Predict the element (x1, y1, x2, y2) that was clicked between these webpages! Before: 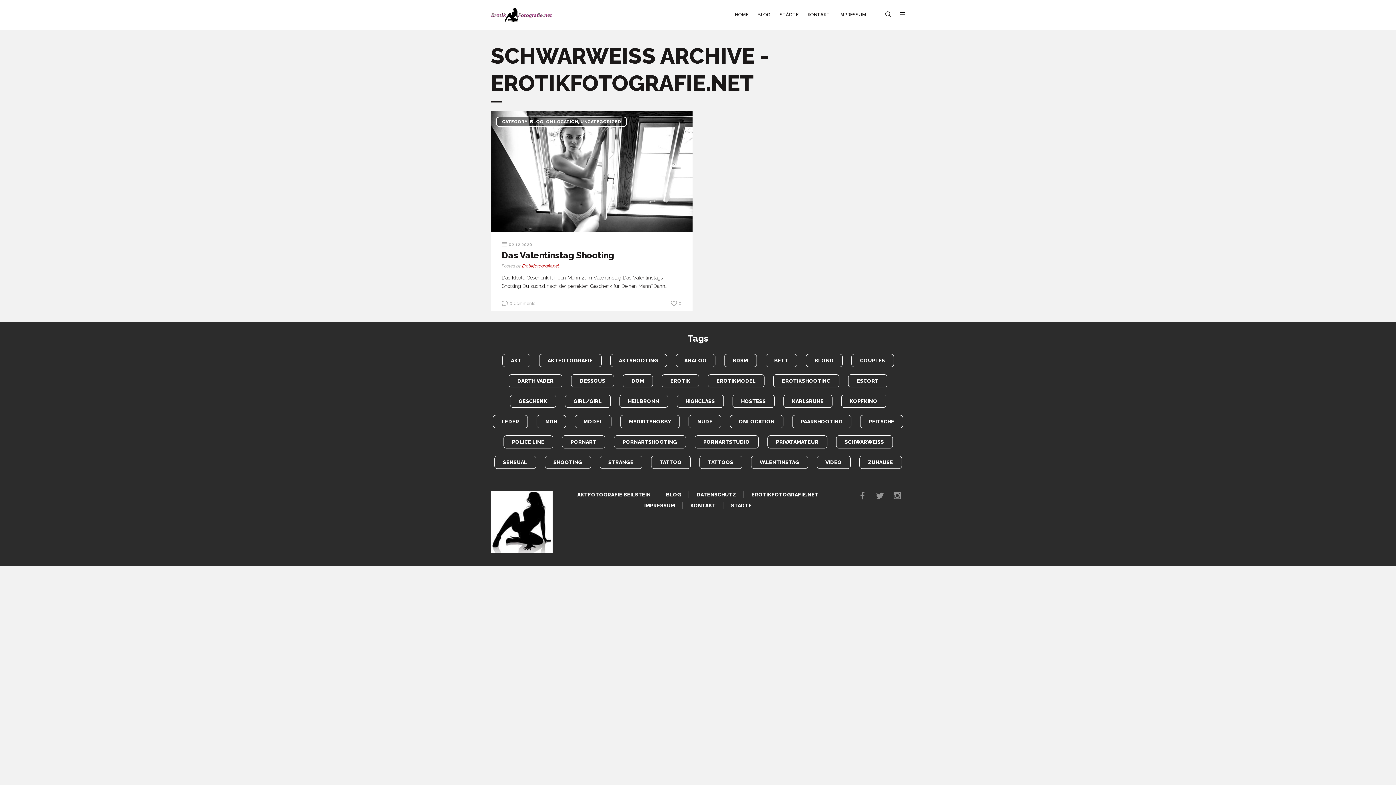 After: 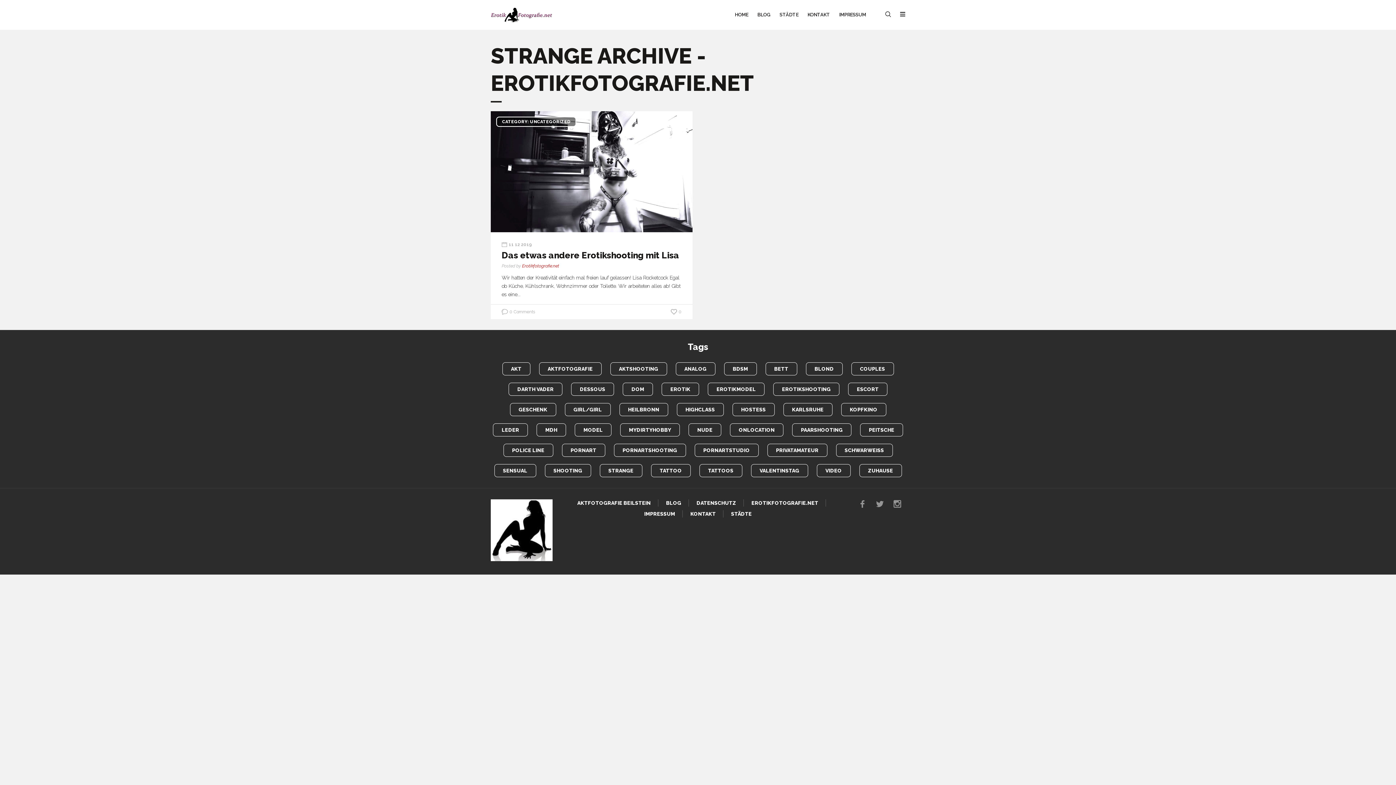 Action: bbox: (599, 456, 642, 469) label: STRANGE